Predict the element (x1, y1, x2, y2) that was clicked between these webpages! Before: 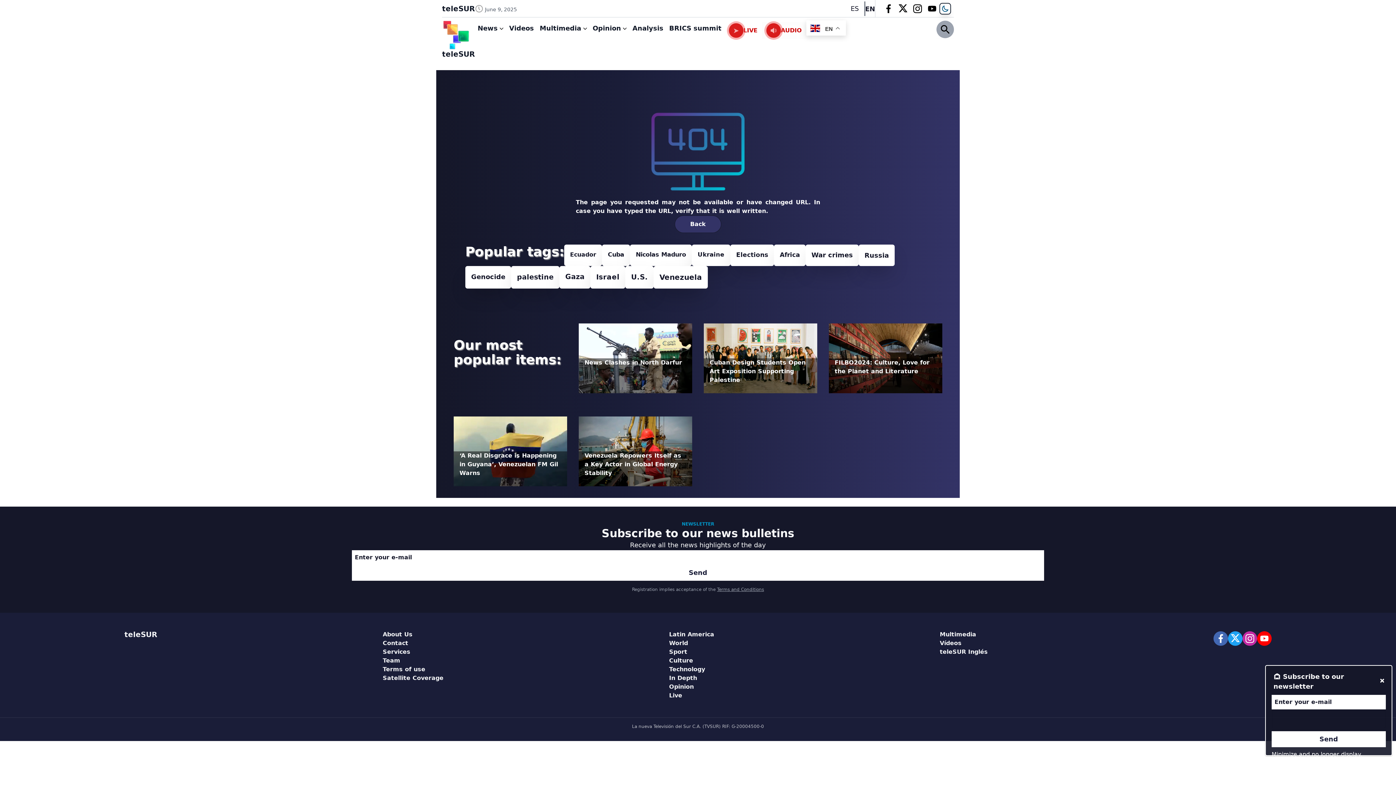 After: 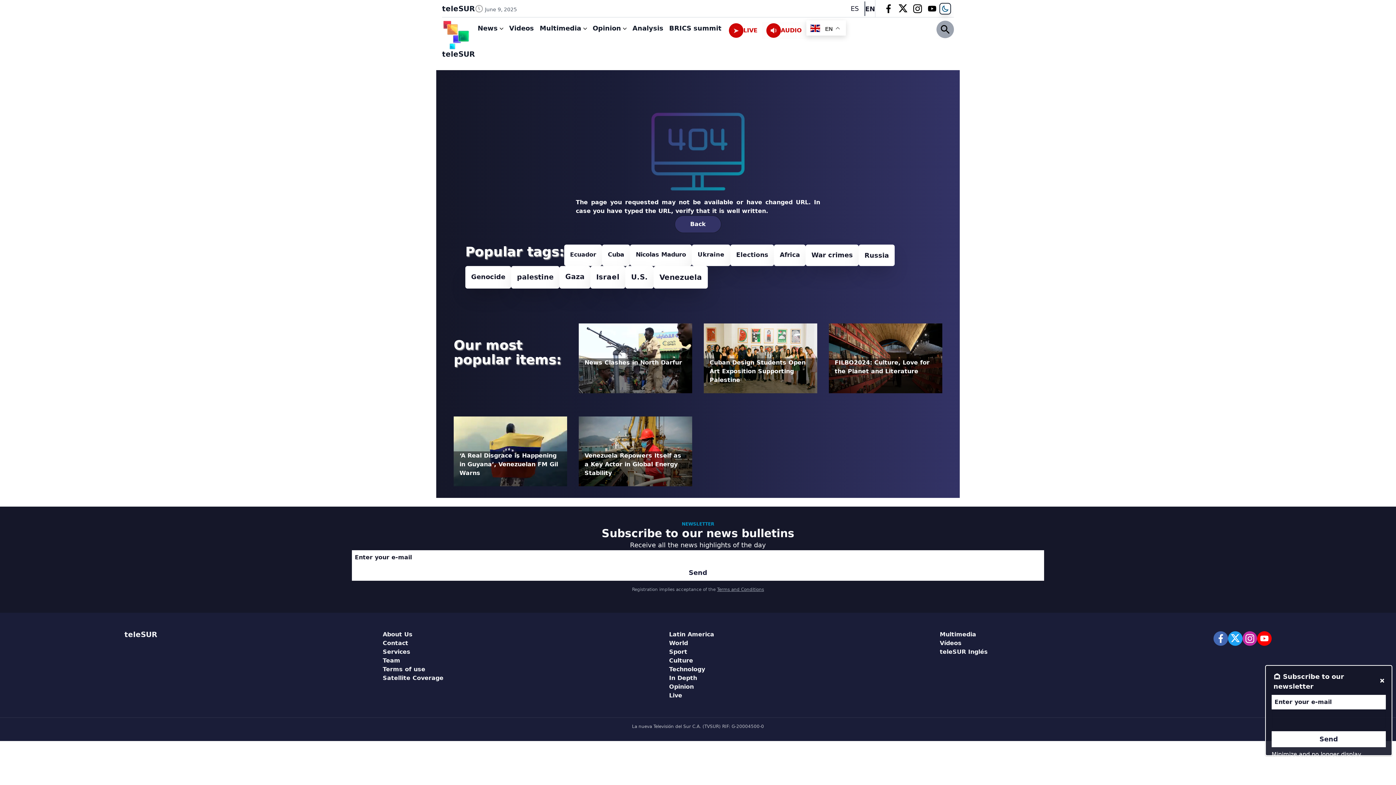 Action: bbox: (1231, 631, 1239, 646)